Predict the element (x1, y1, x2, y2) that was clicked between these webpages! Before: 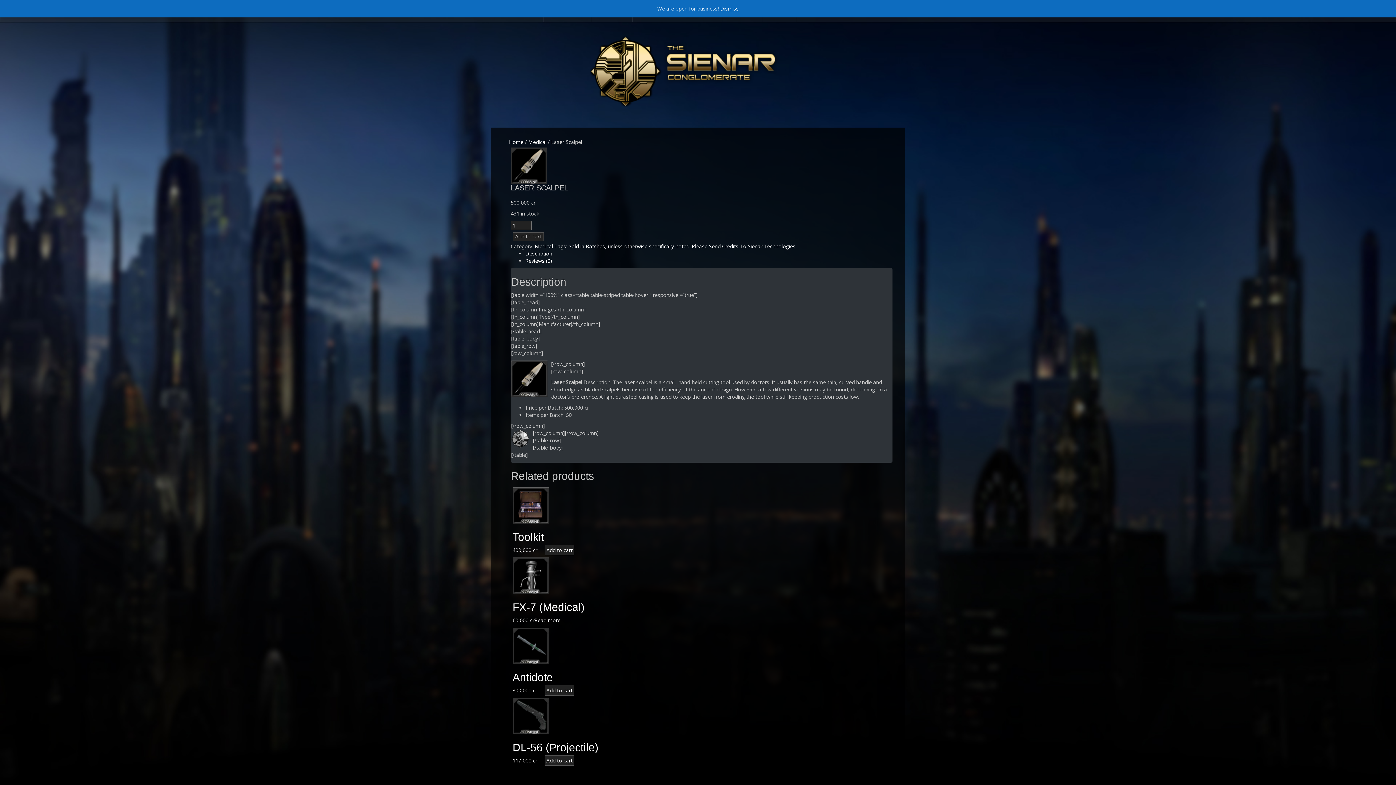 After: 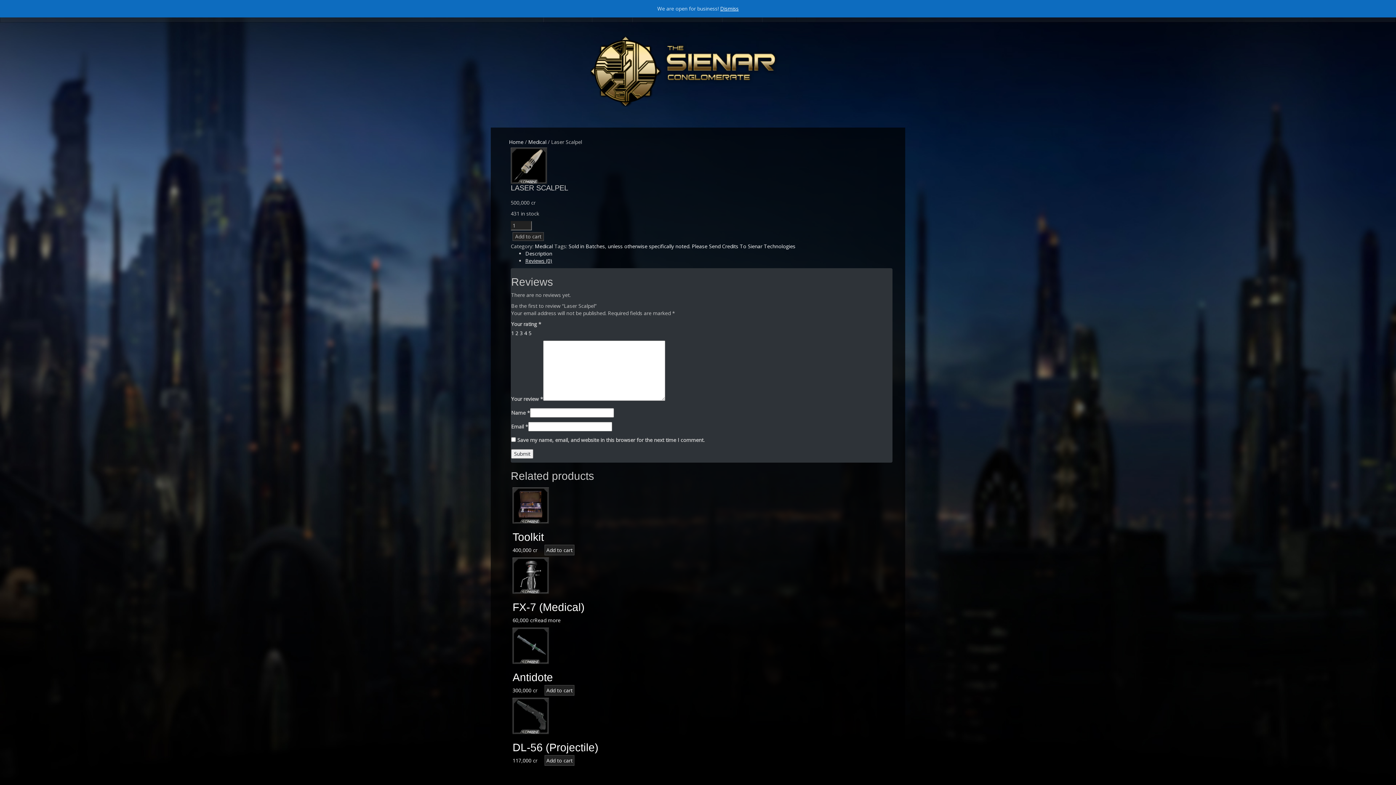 Action: label: Reviews (0) bbox: (525, 257, 552, 264)